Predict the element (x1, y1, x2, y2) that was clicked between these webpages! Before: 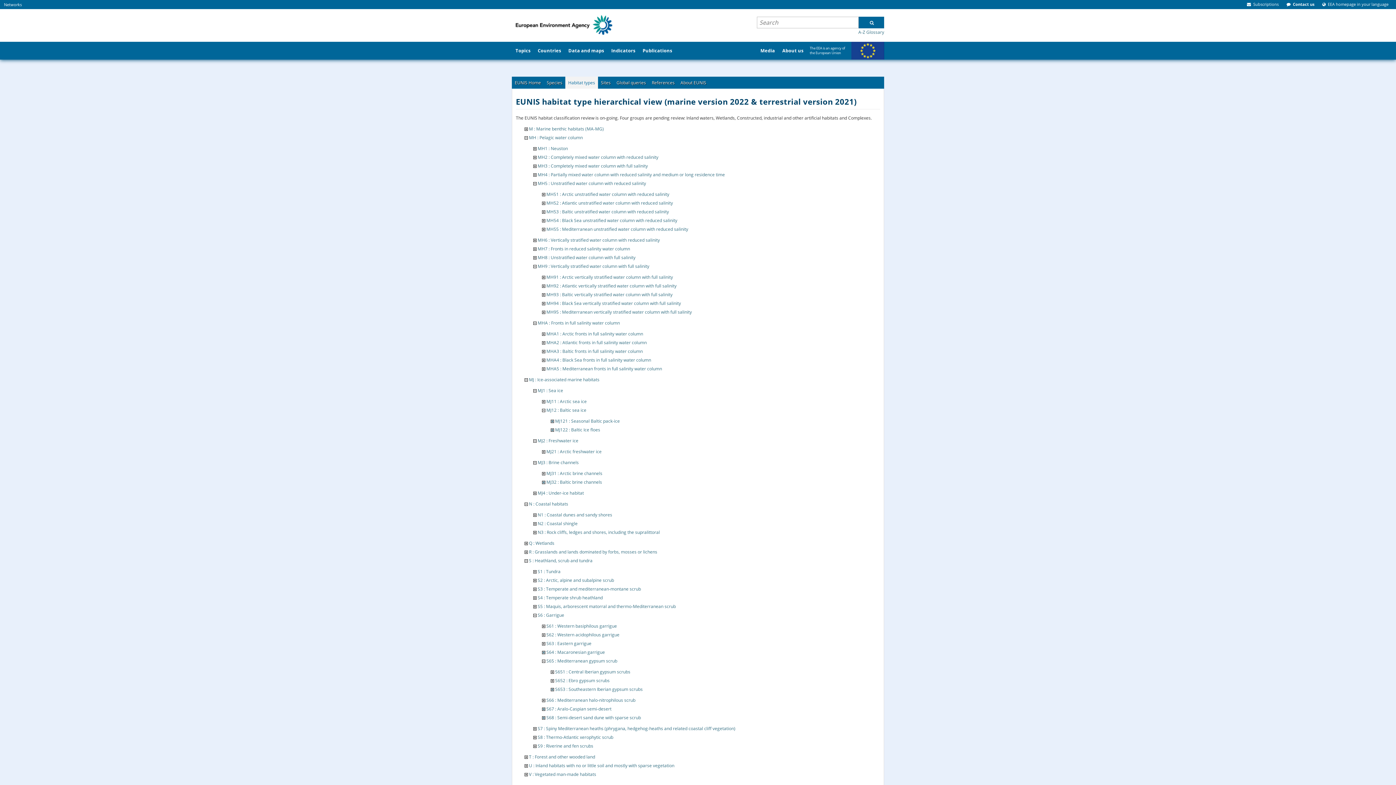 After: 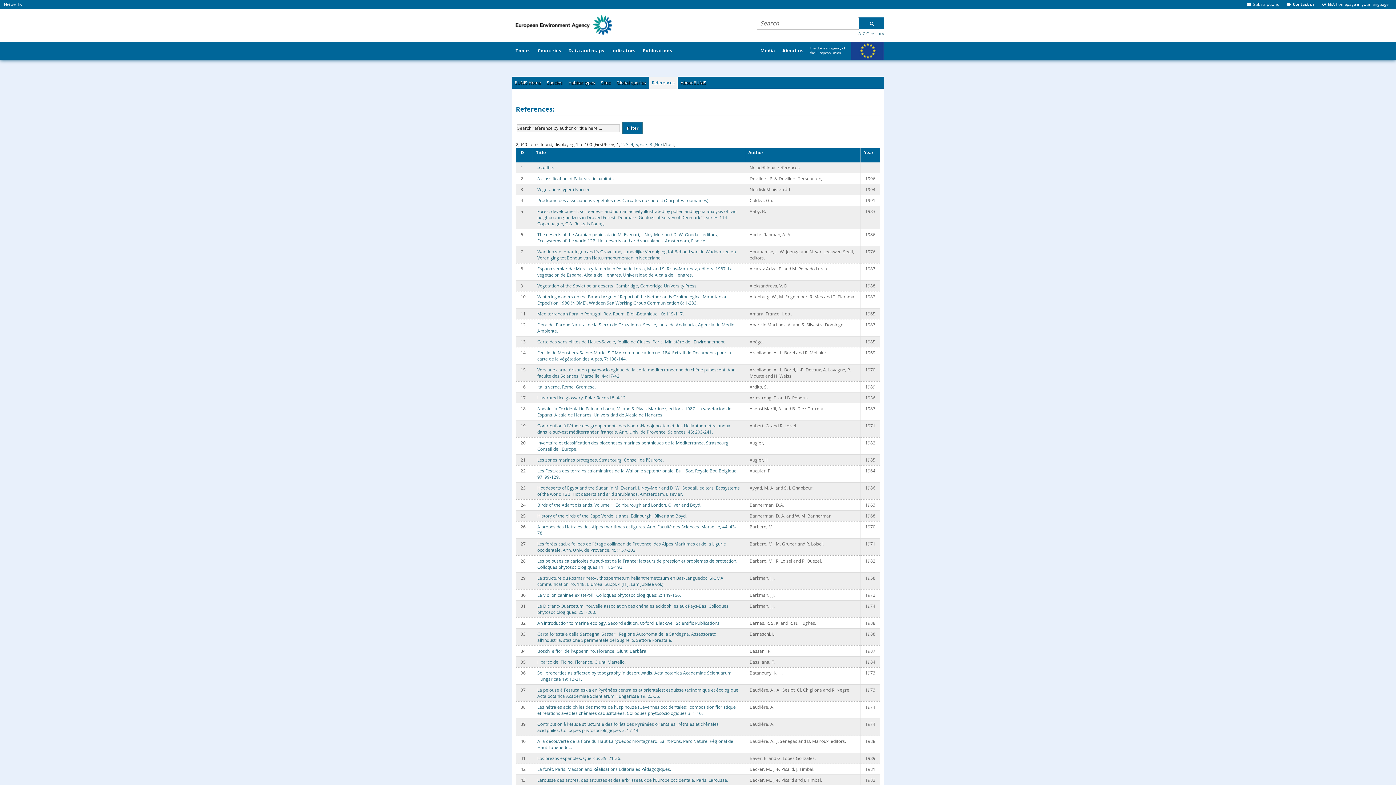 Action: label: References bbox: (649, 76, 677, 88)